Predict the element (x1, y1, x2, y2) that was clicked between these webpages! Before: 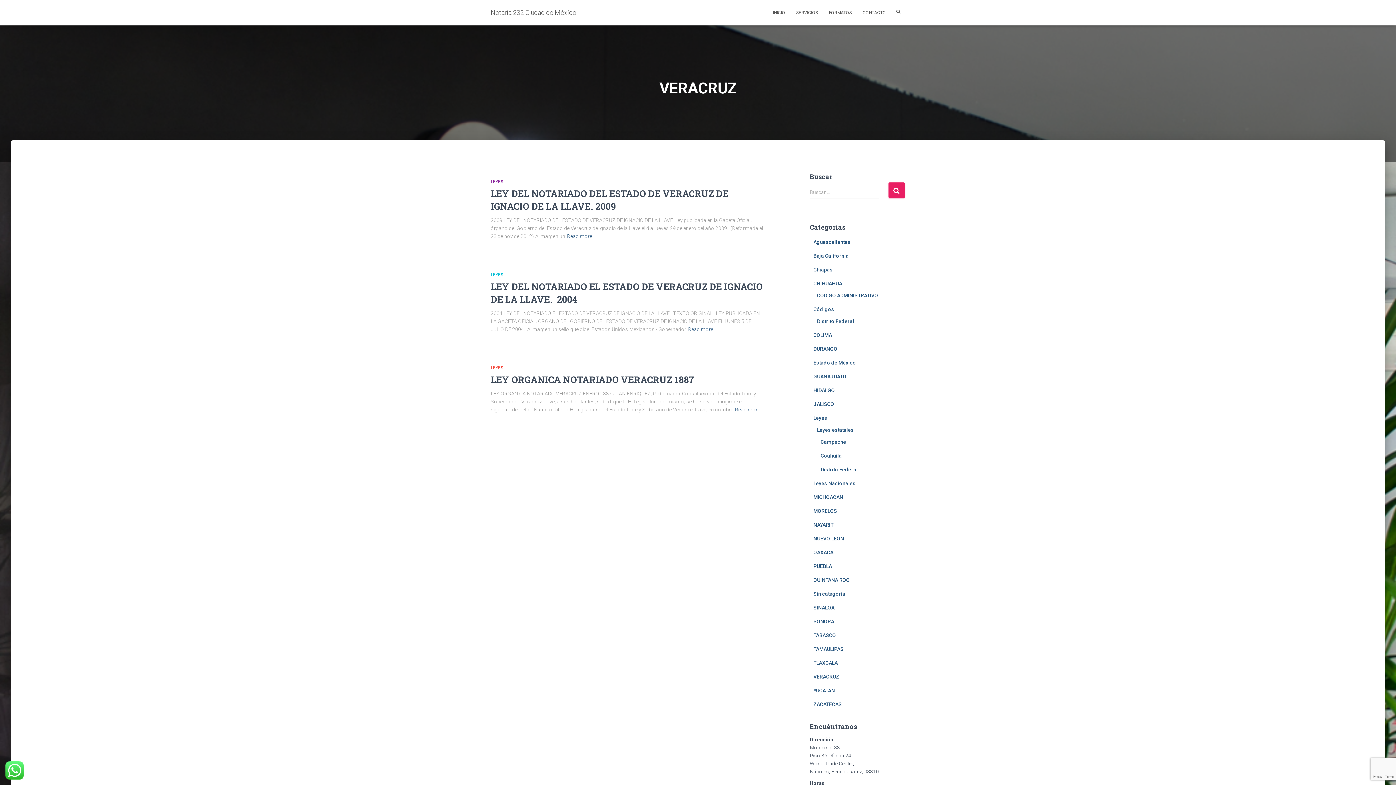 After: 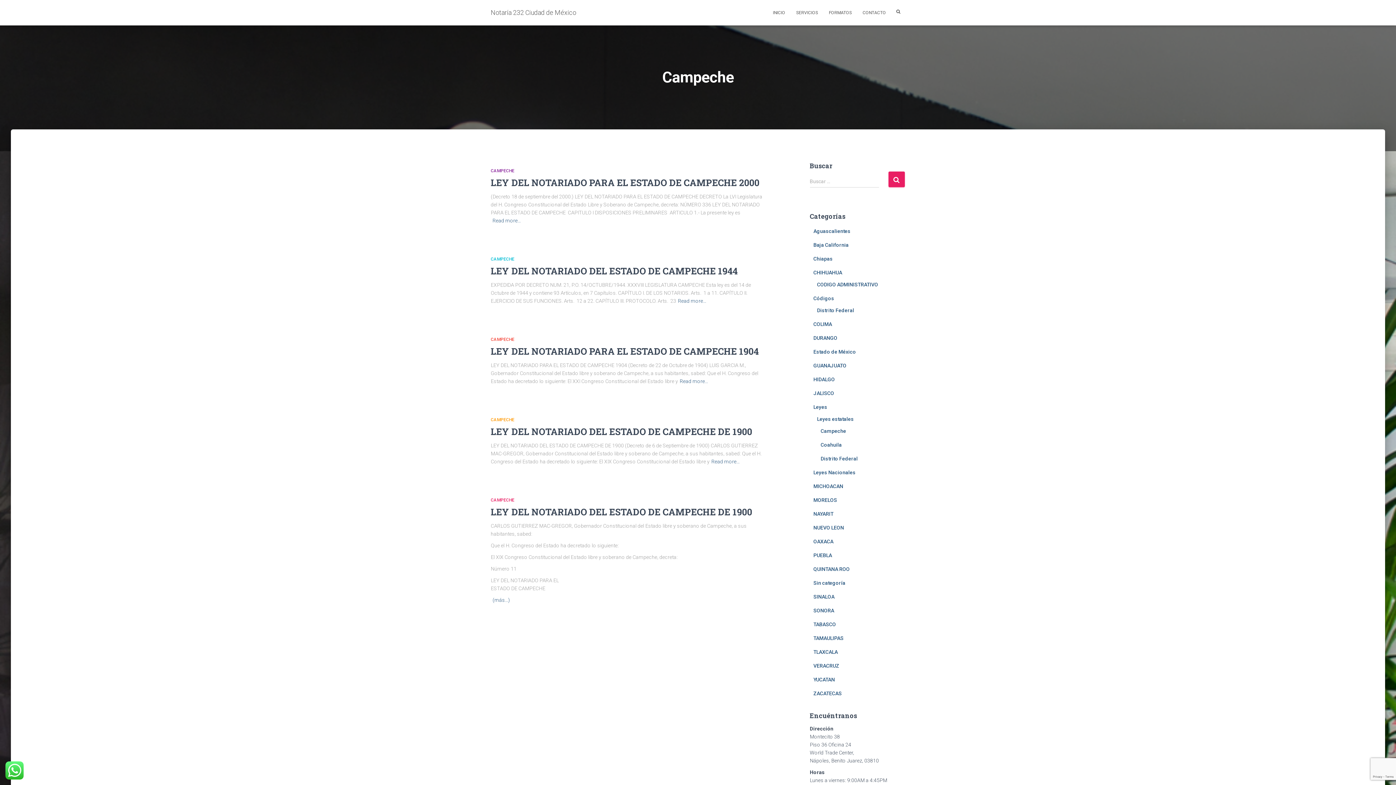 Action: label: Campeche bbox: (820, 439, 846, 445)